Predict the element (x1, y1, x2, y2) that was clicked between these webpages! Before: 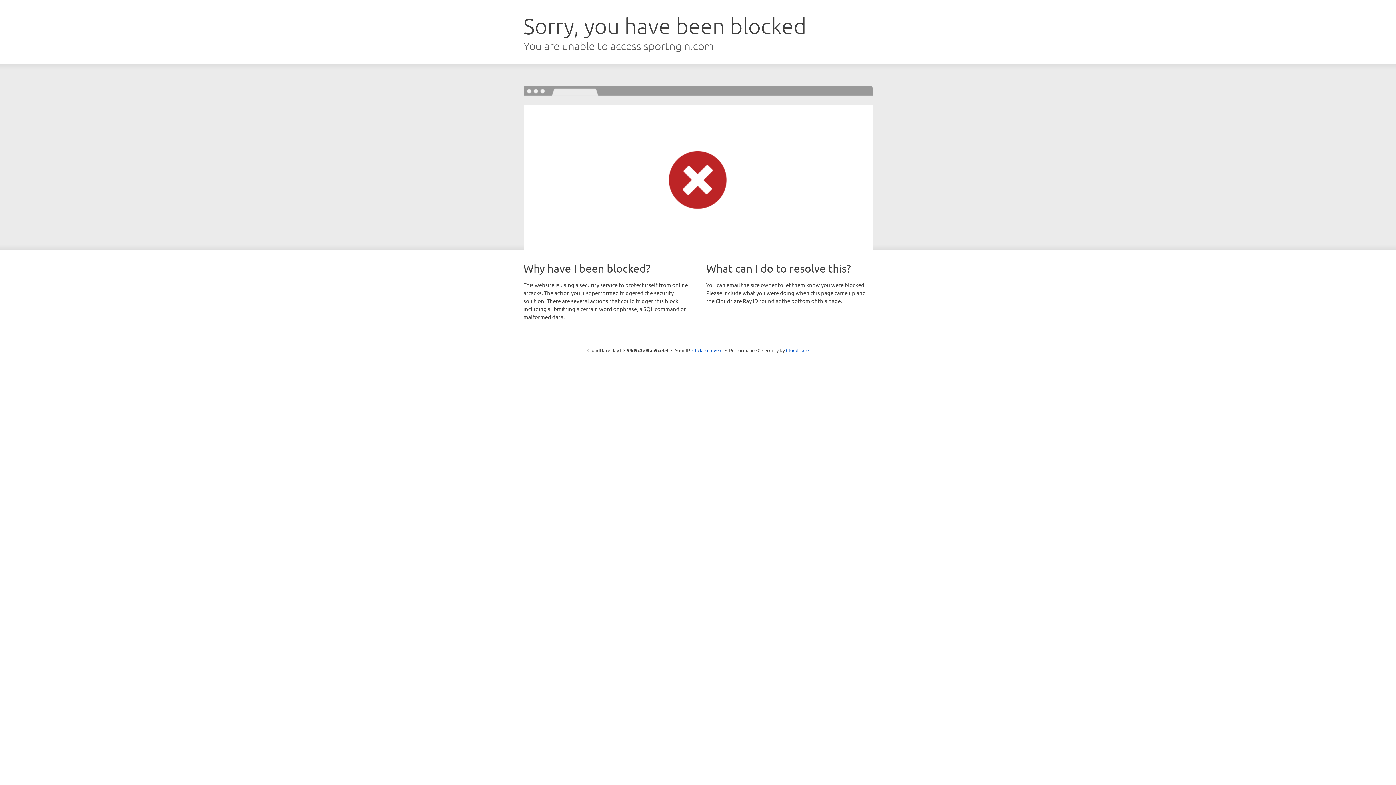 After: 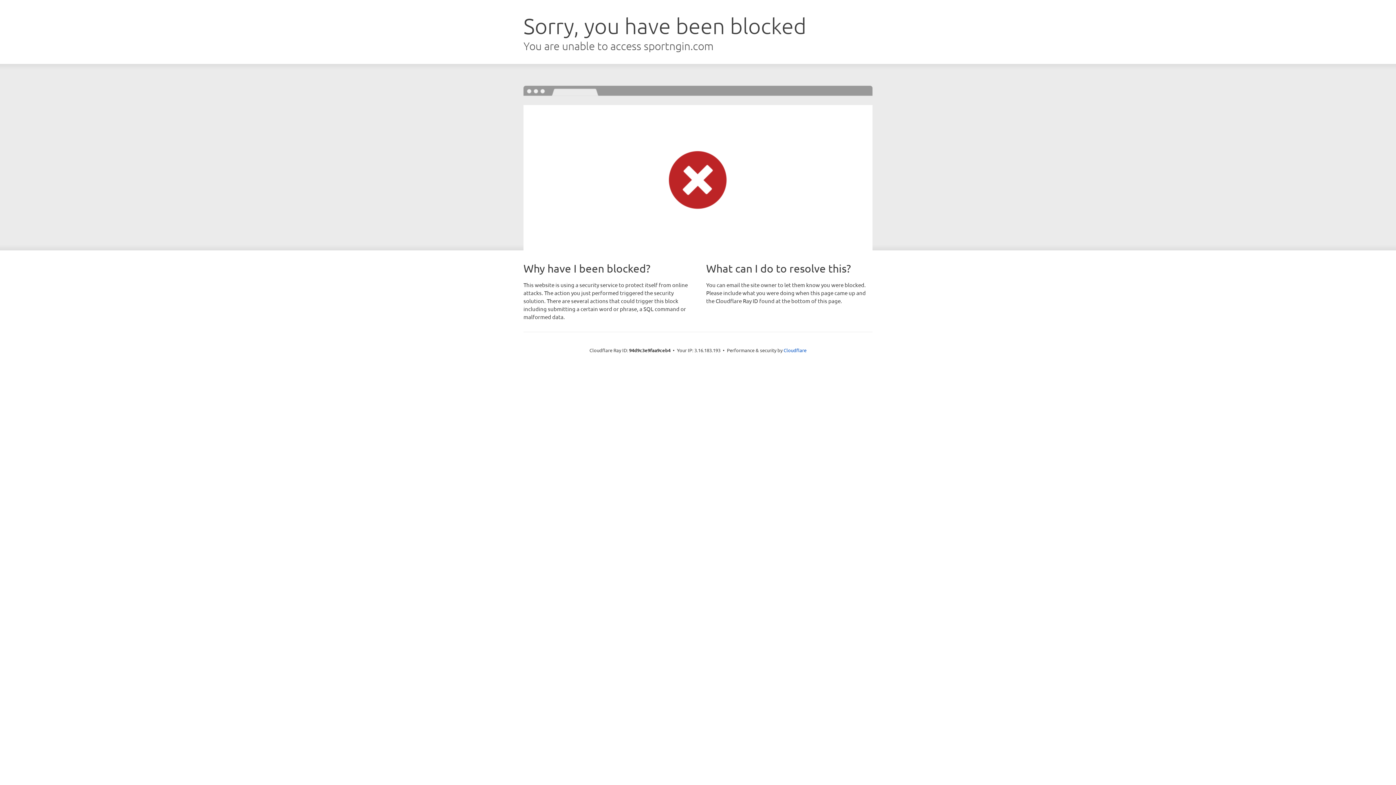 Action: label: Click to reveal bbox: (692, 346, 722, 353)